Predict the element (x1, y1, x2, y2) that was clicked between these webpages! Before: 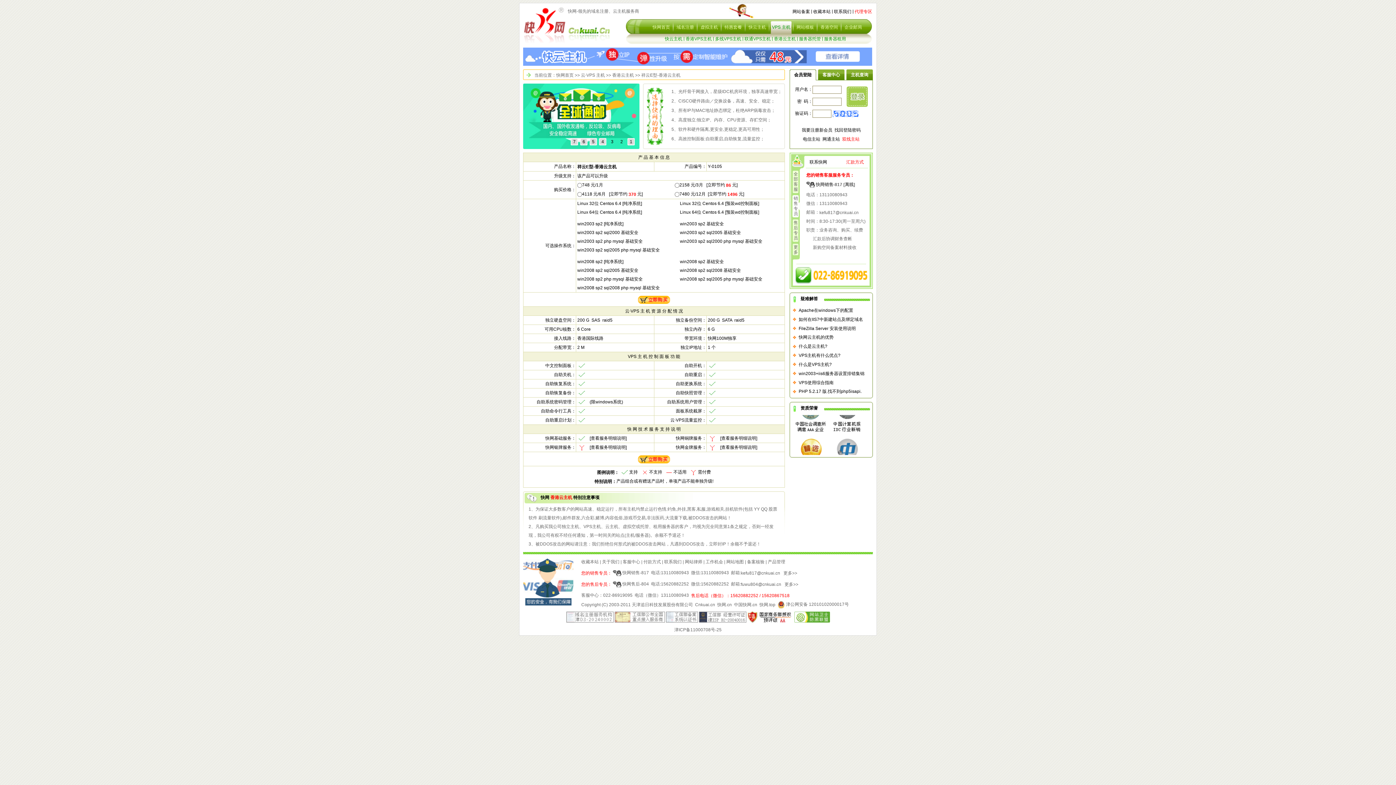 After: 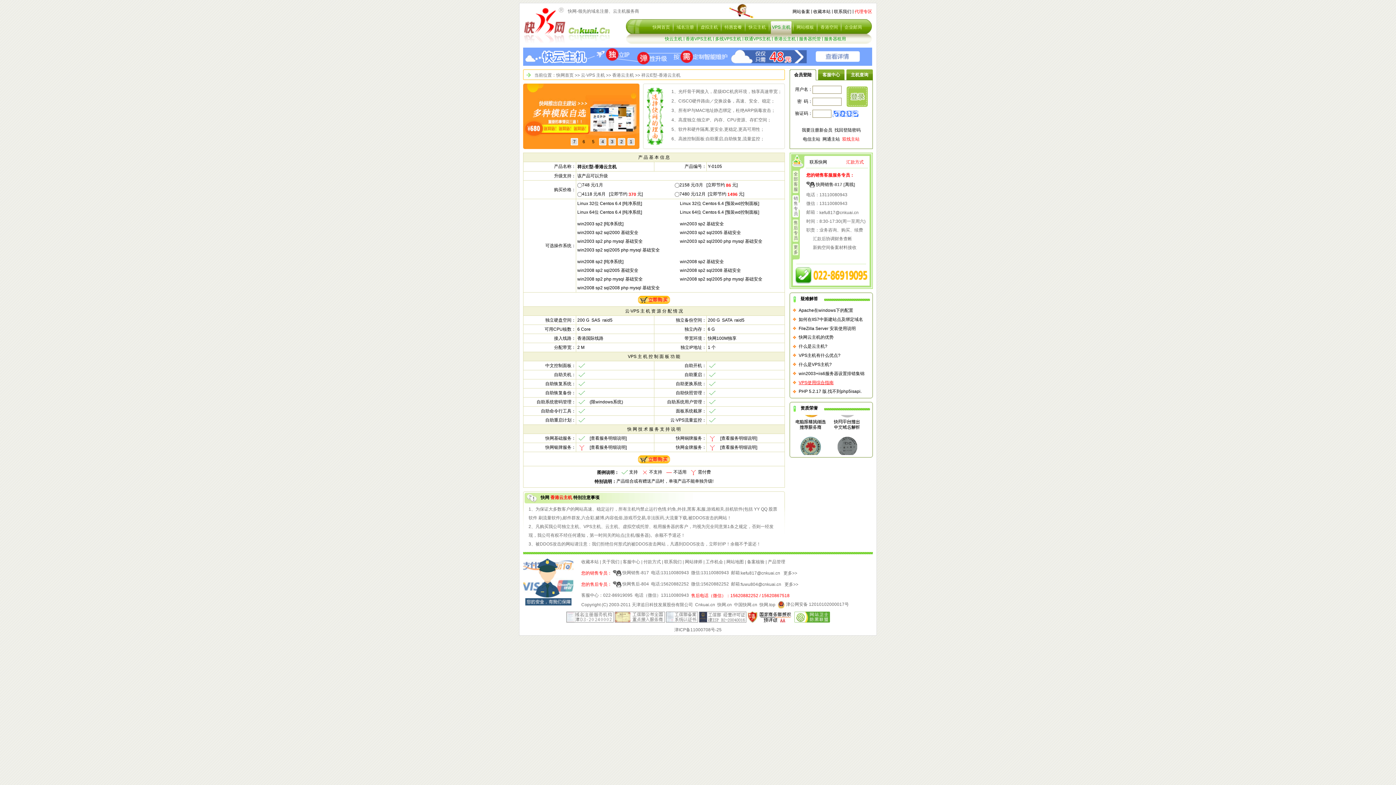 Action: bbox: (798, 380, 833, 385) label: VPS使用综合指南